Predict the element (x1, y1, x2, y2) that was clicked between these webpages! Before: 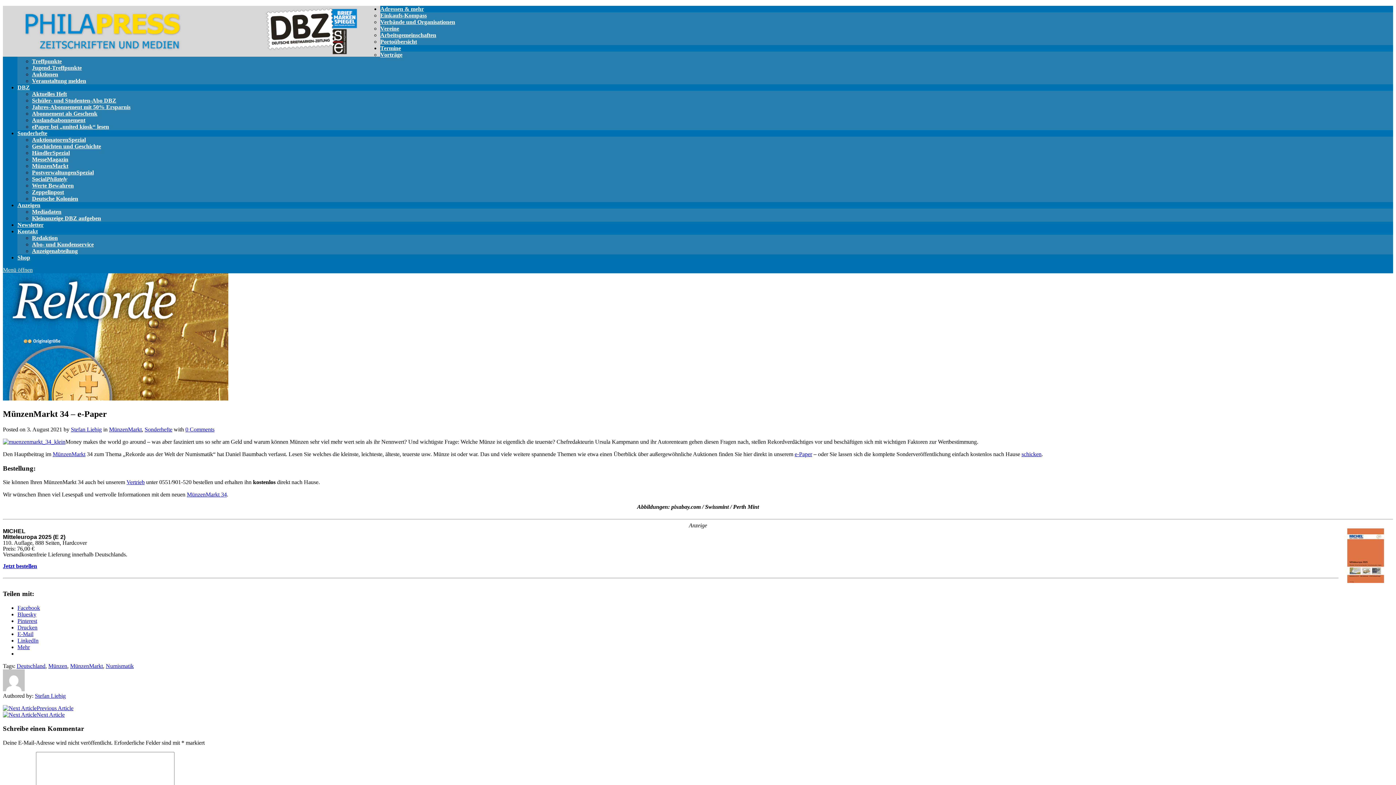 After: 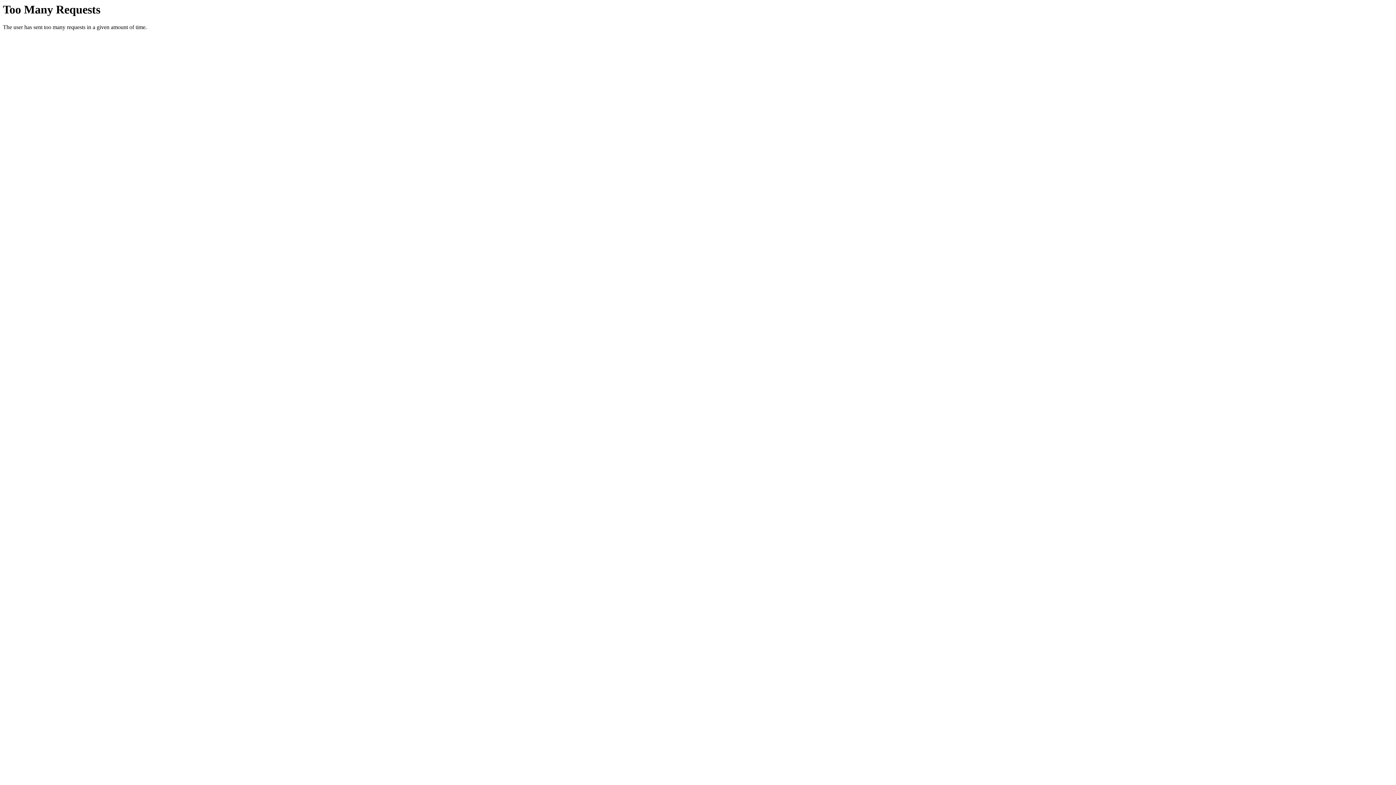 Action: label: Anzeigenabteilung bbox: (32, 248, 77, 254)